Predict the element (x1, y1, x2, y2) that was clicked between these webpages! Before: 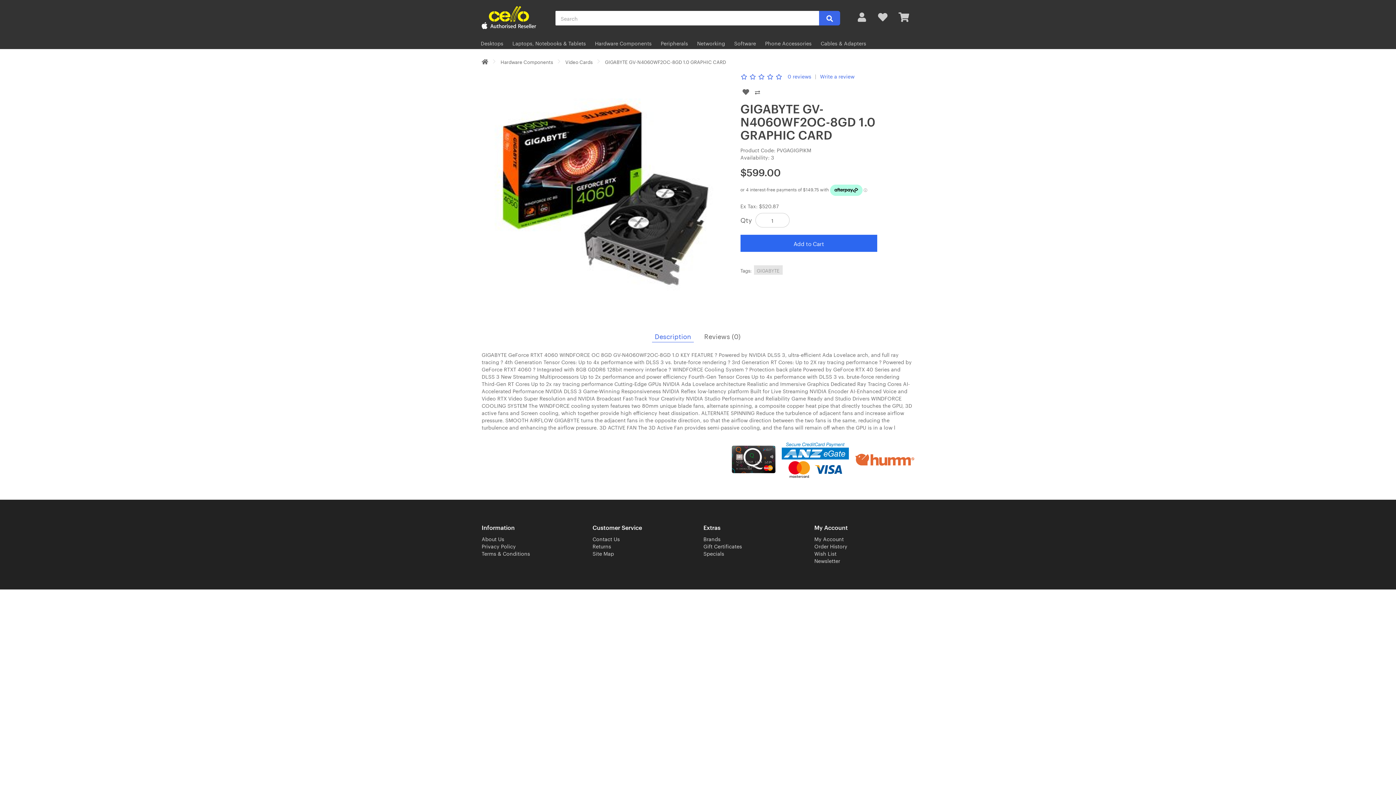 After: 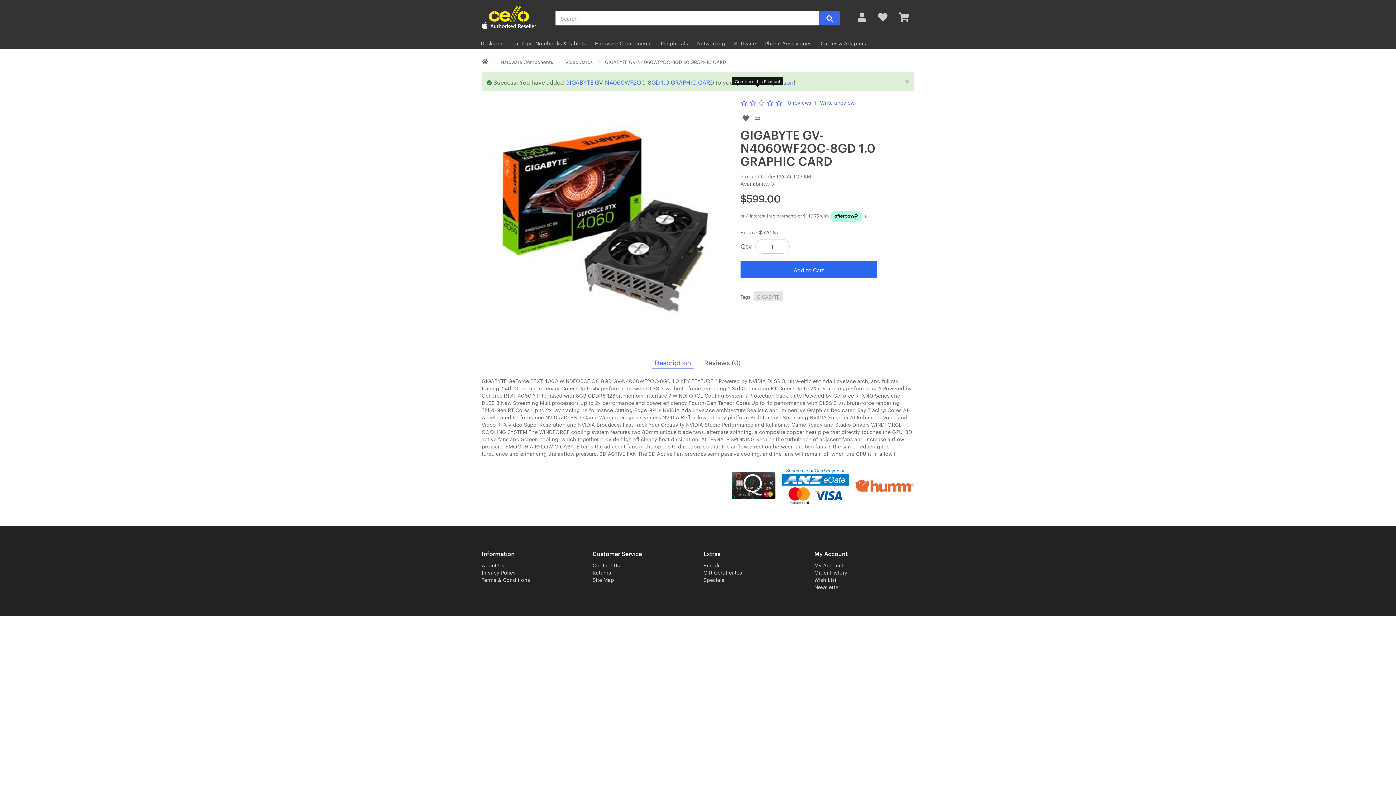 Action: bbox: (752, 88, 762, 96)